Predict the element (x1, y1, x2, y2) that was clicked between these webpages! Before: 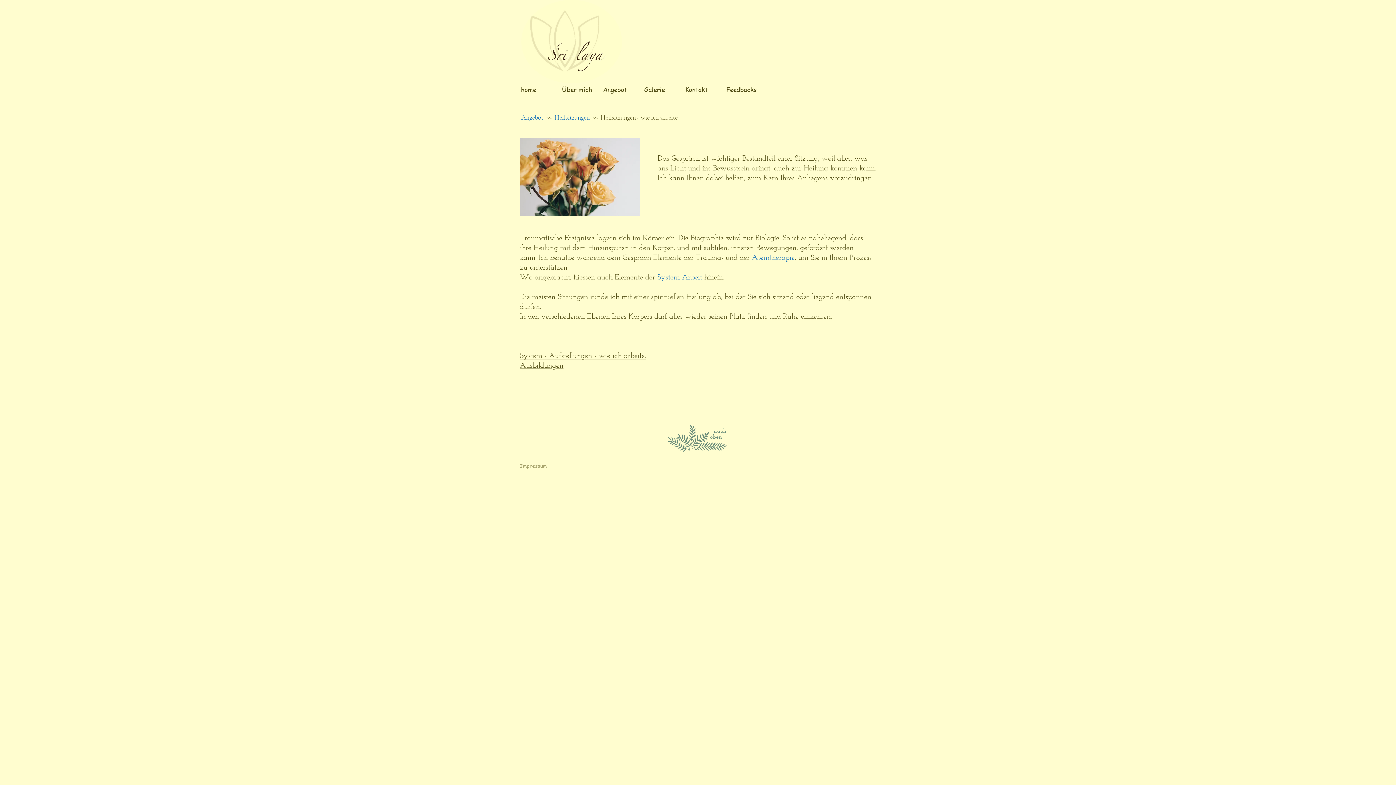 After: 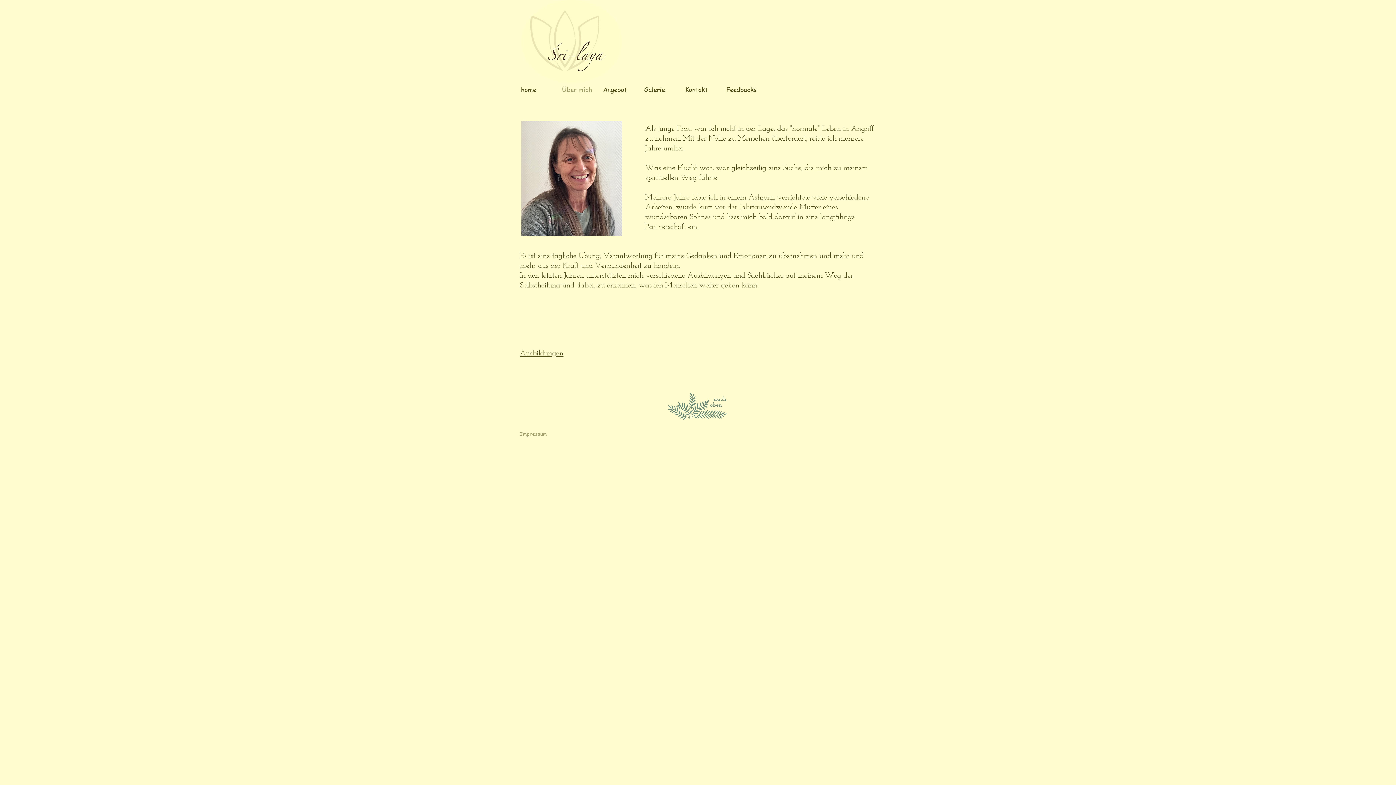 Action: bbox: (556, 78, 597, 100) label: Über mich